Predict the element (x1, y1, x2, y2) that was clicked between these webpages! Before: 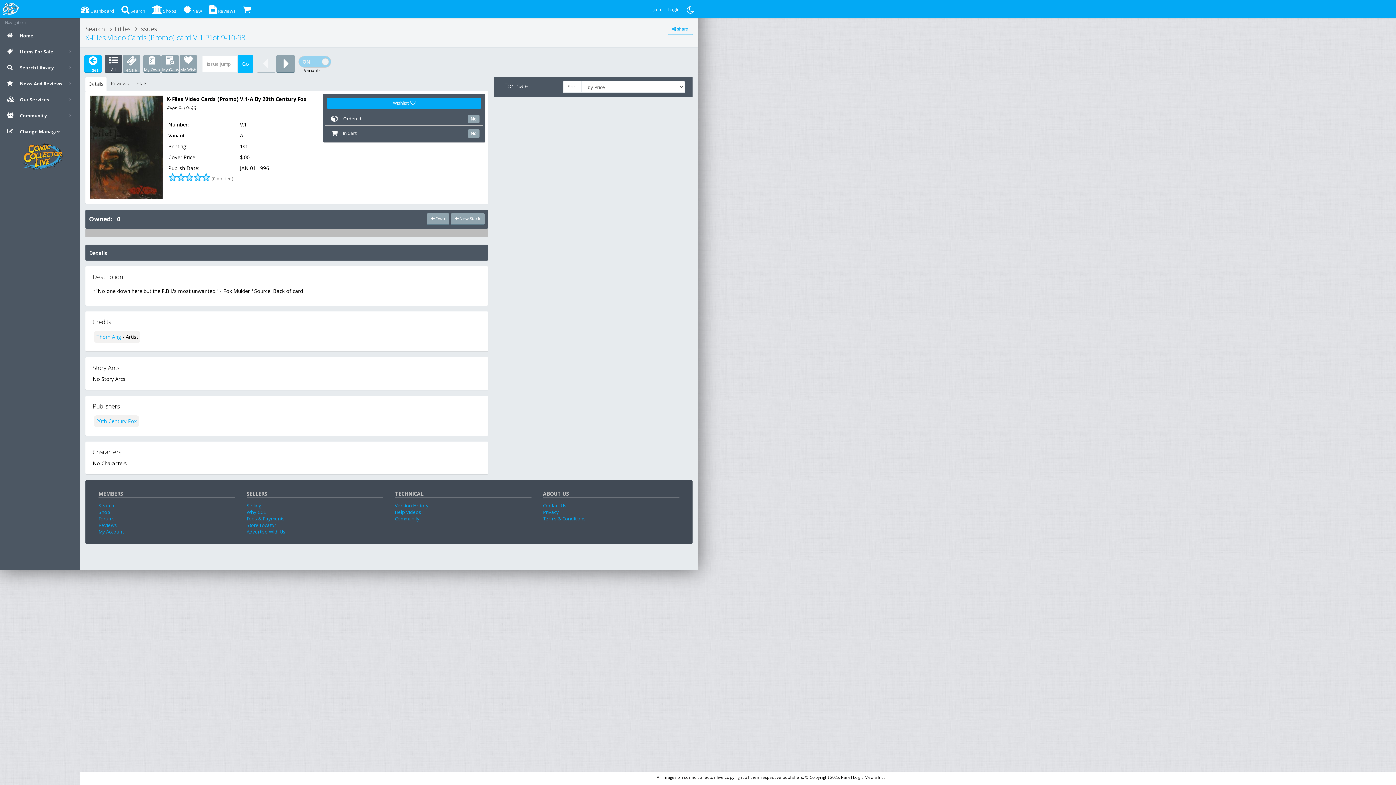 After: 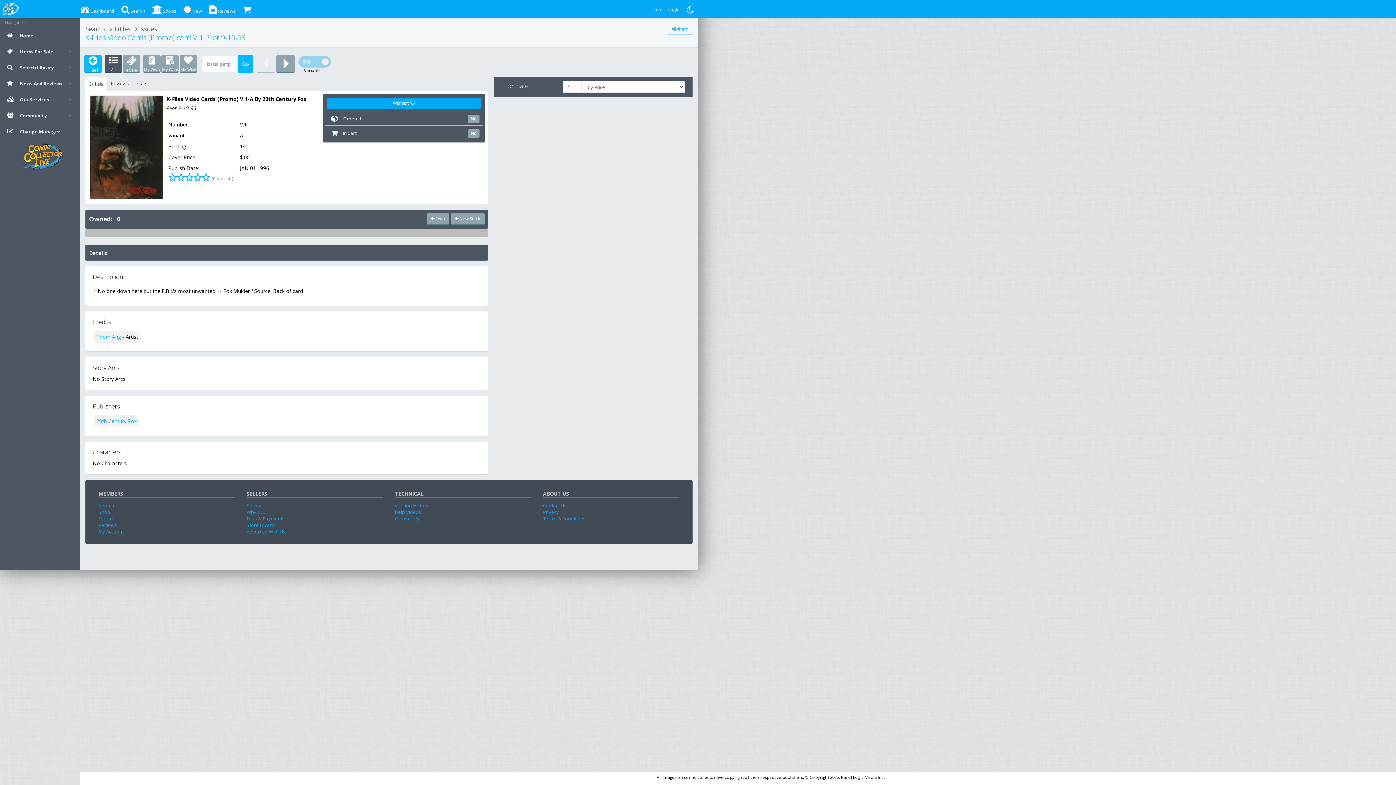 Action: bbox: (394, 509, 421, 515) label: Help Videos